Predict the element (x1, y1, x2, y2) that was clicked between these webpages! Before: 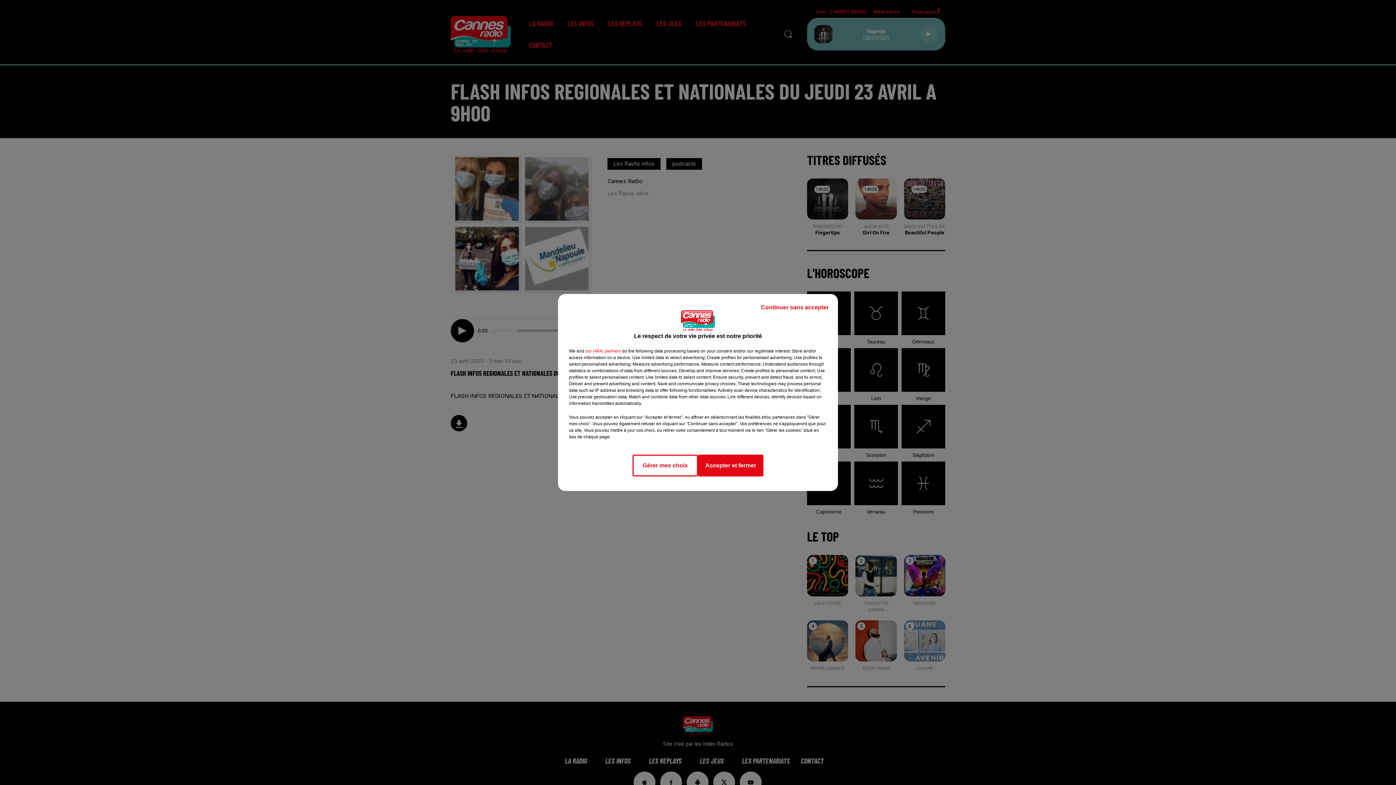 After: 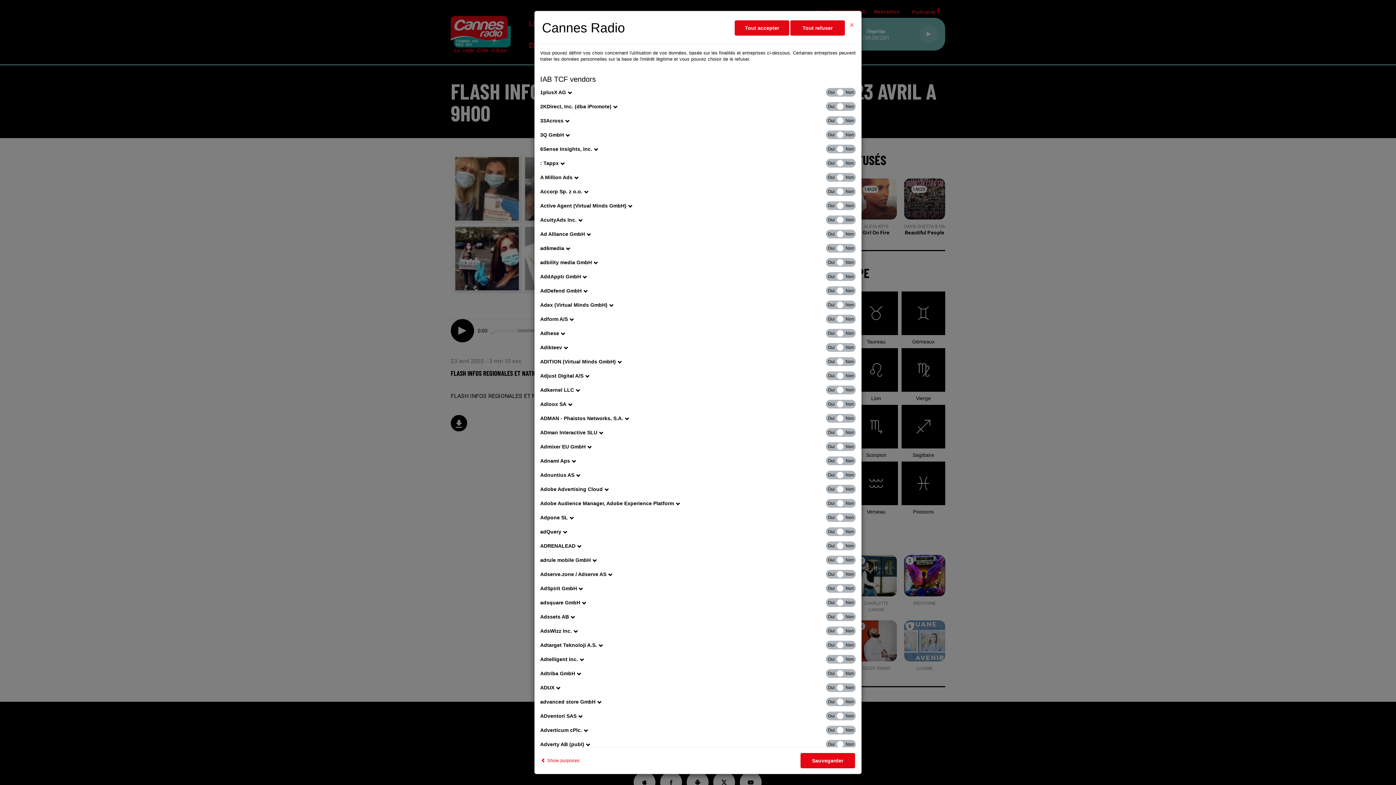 Action: label: show vendors bbox: (585, 348, 621, 354)